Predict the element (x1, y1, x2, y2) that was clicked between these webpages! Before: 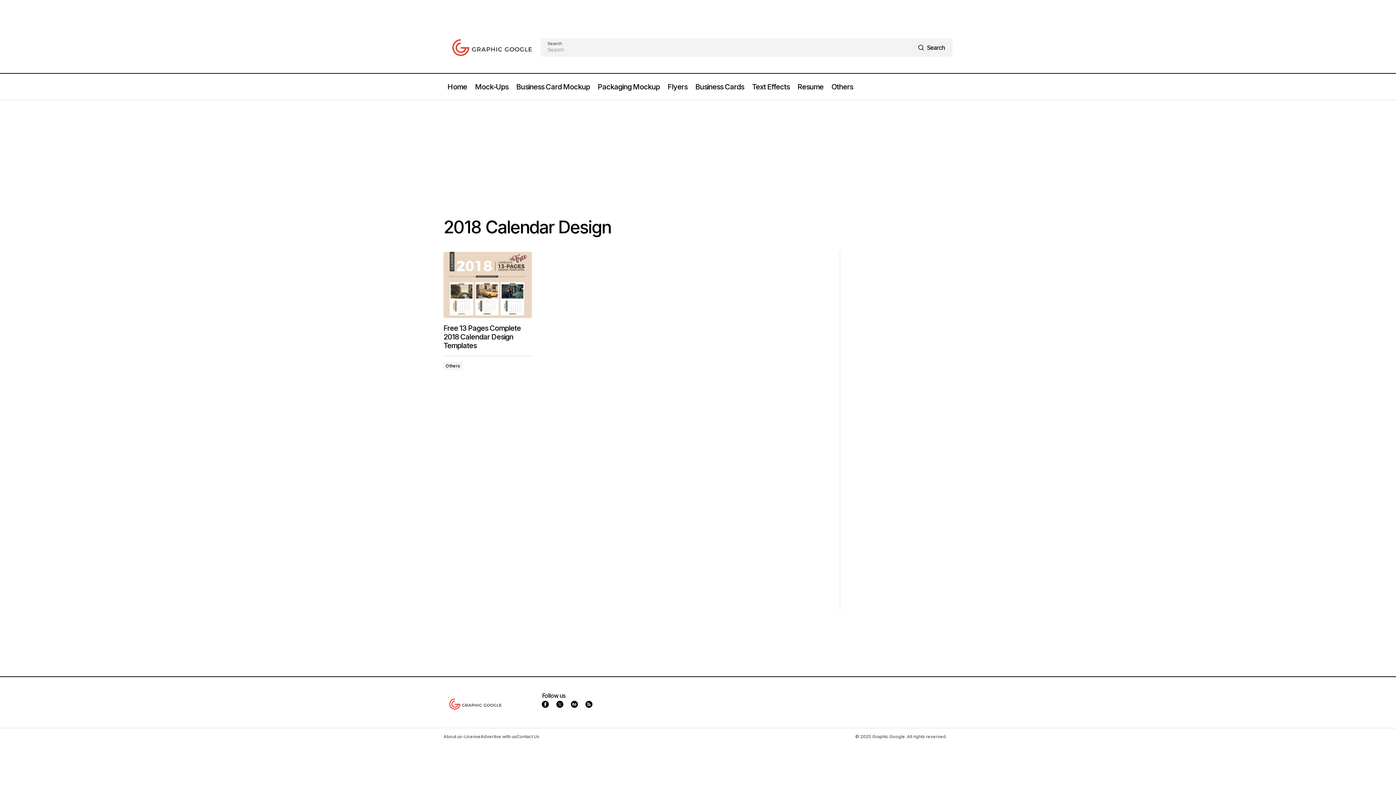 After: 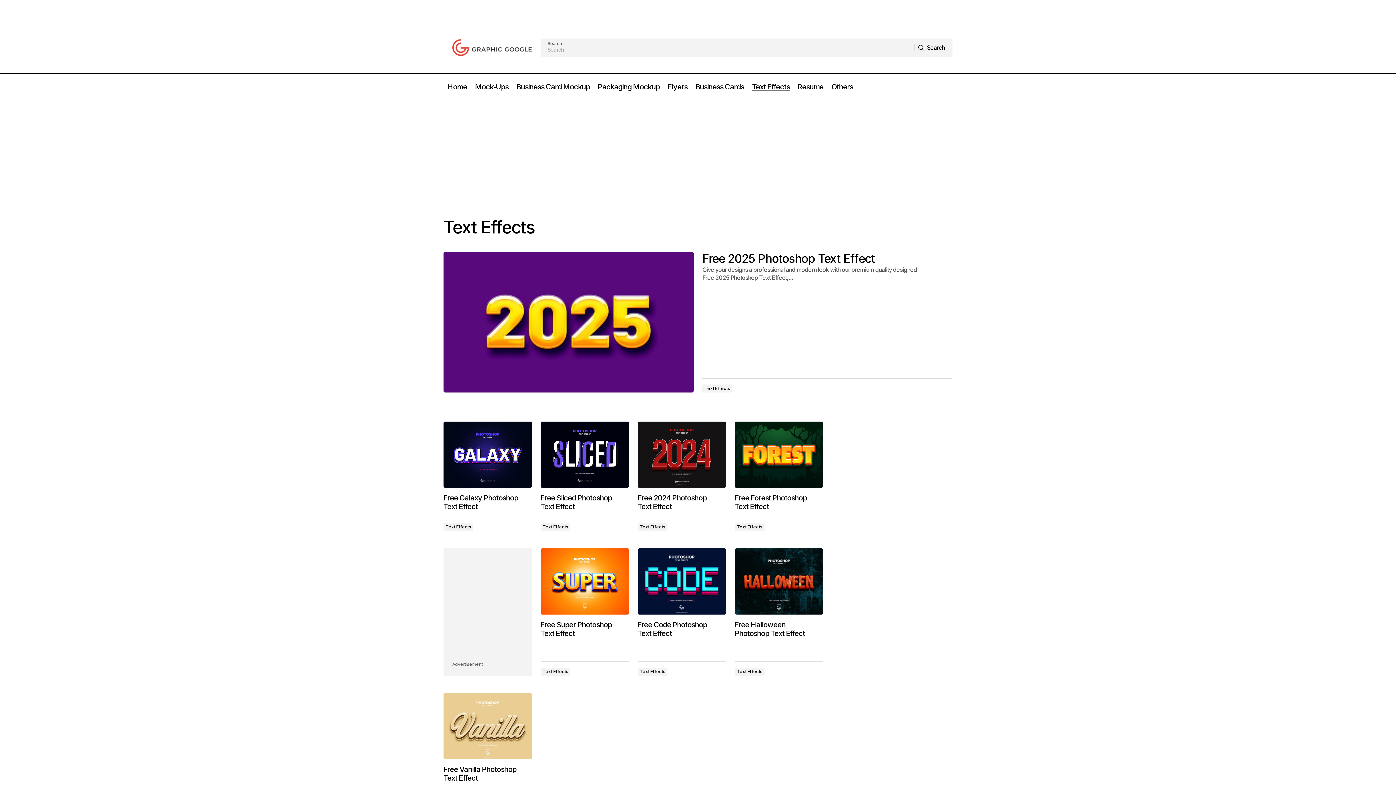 Action: label: Text Effects bbox: (748, 73, 793, 100)